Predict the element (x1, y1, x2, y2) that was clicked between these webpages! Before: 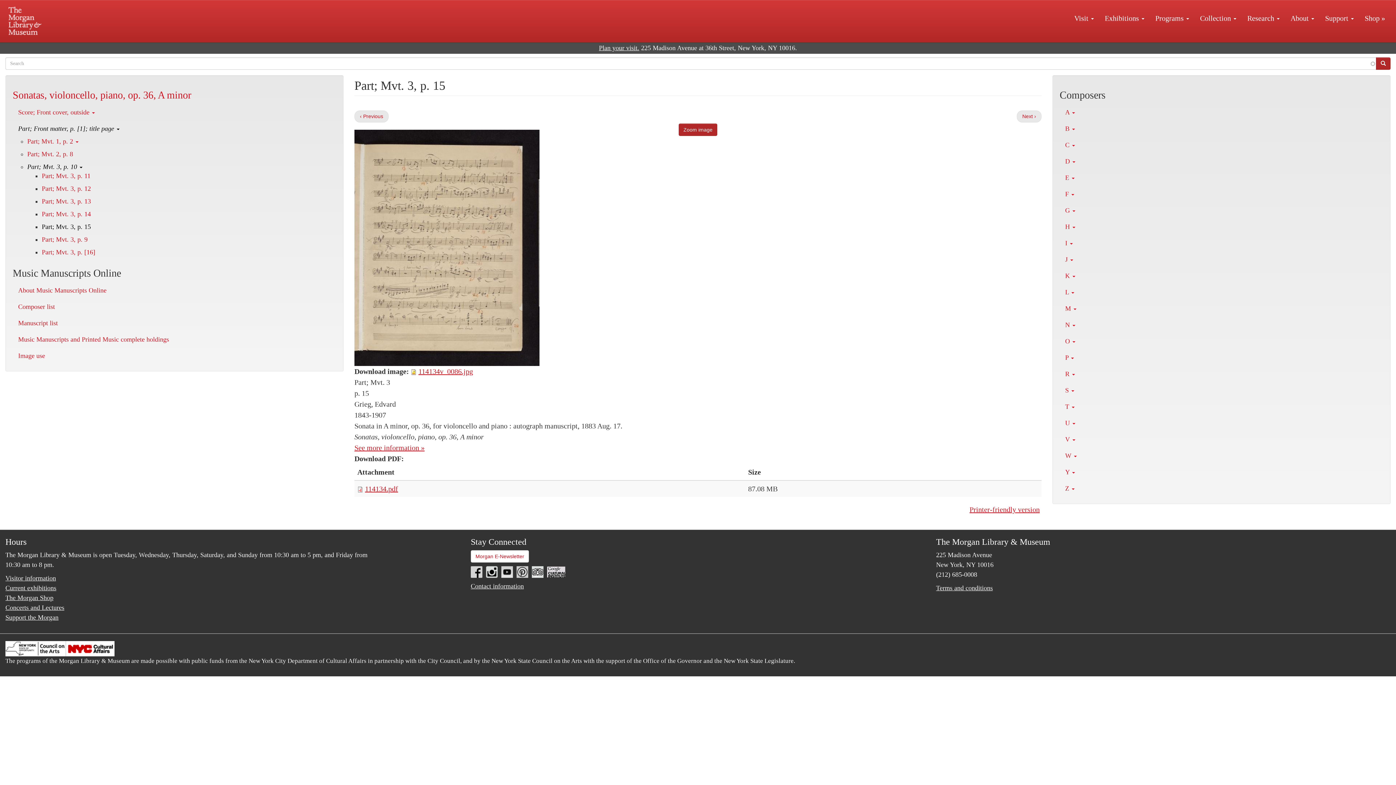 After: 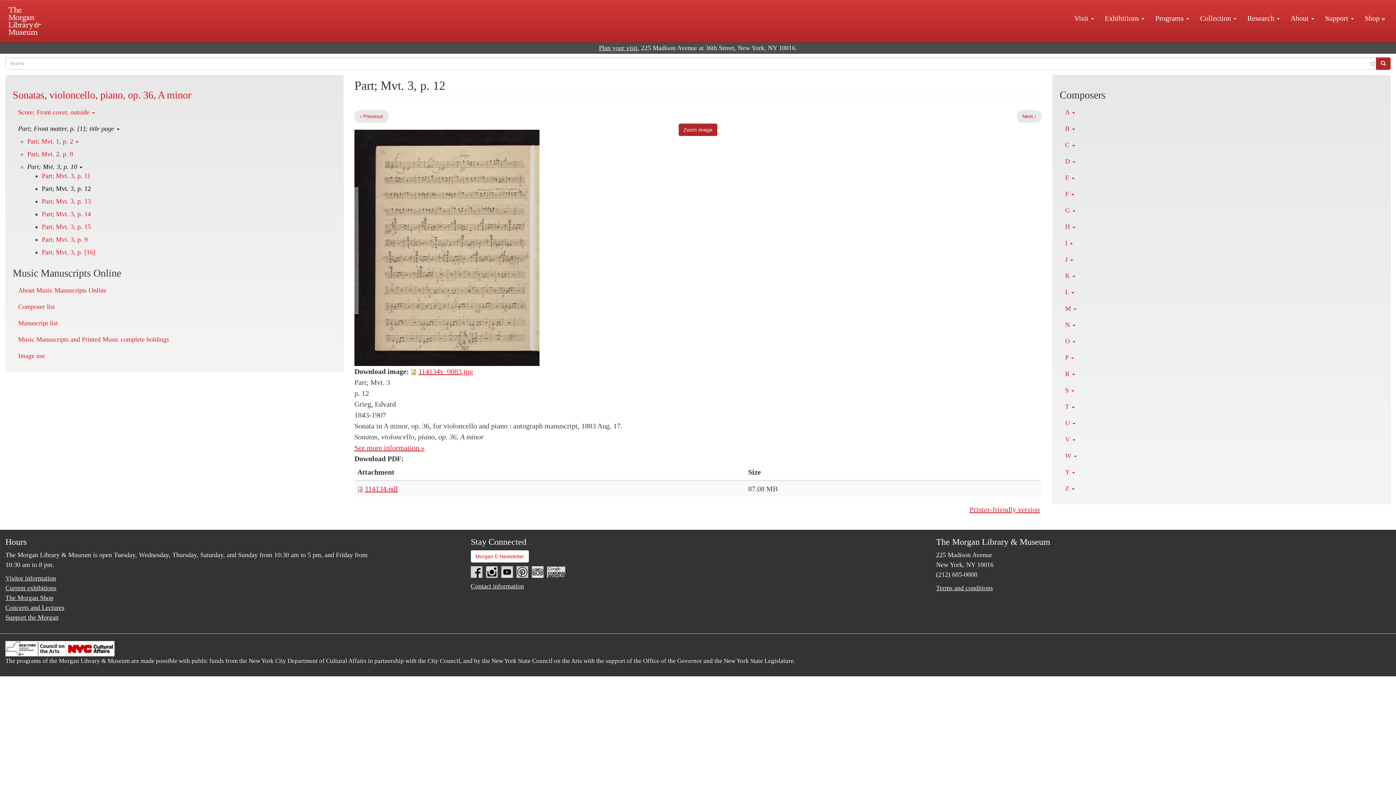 Action: bbox: (41, 185, 90, 192) label: Part; Mvt. 3, p. 12